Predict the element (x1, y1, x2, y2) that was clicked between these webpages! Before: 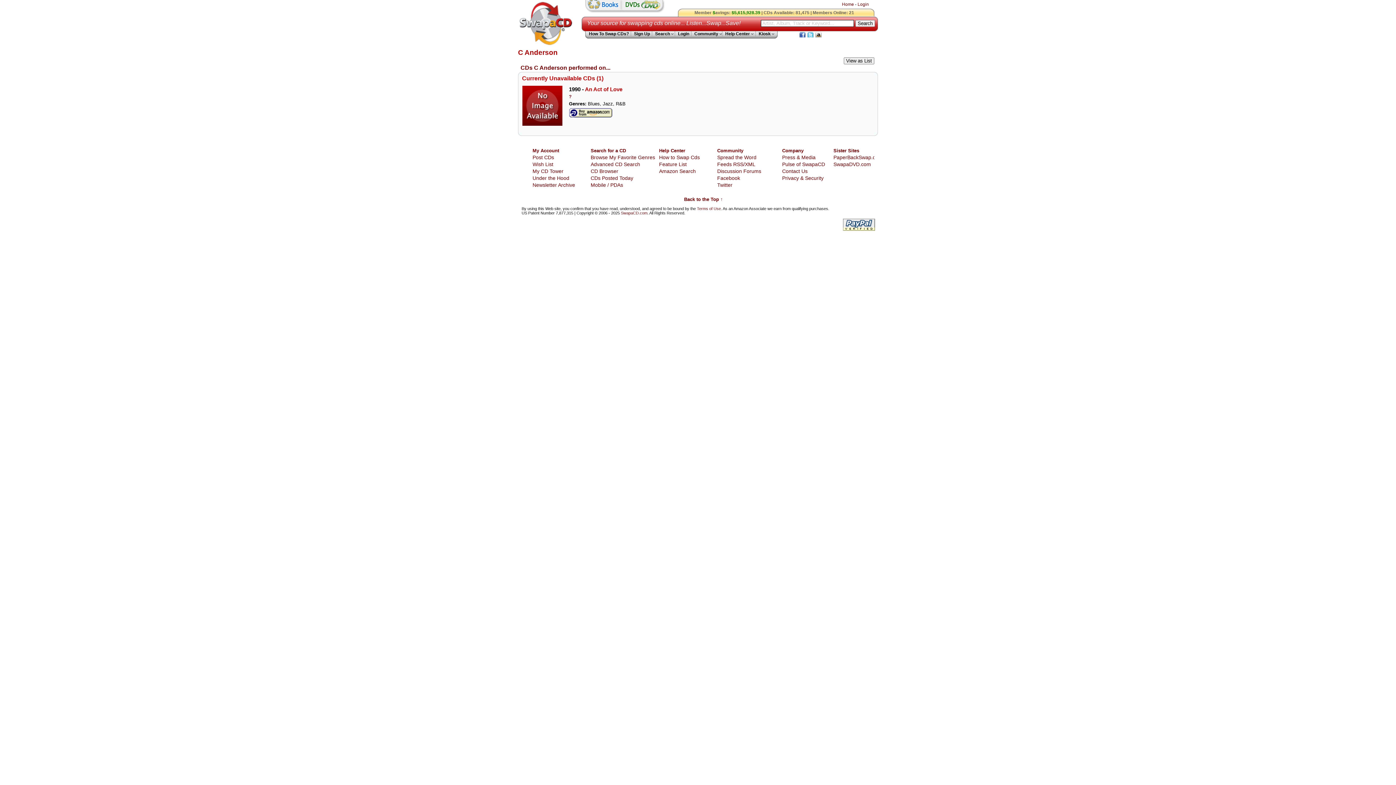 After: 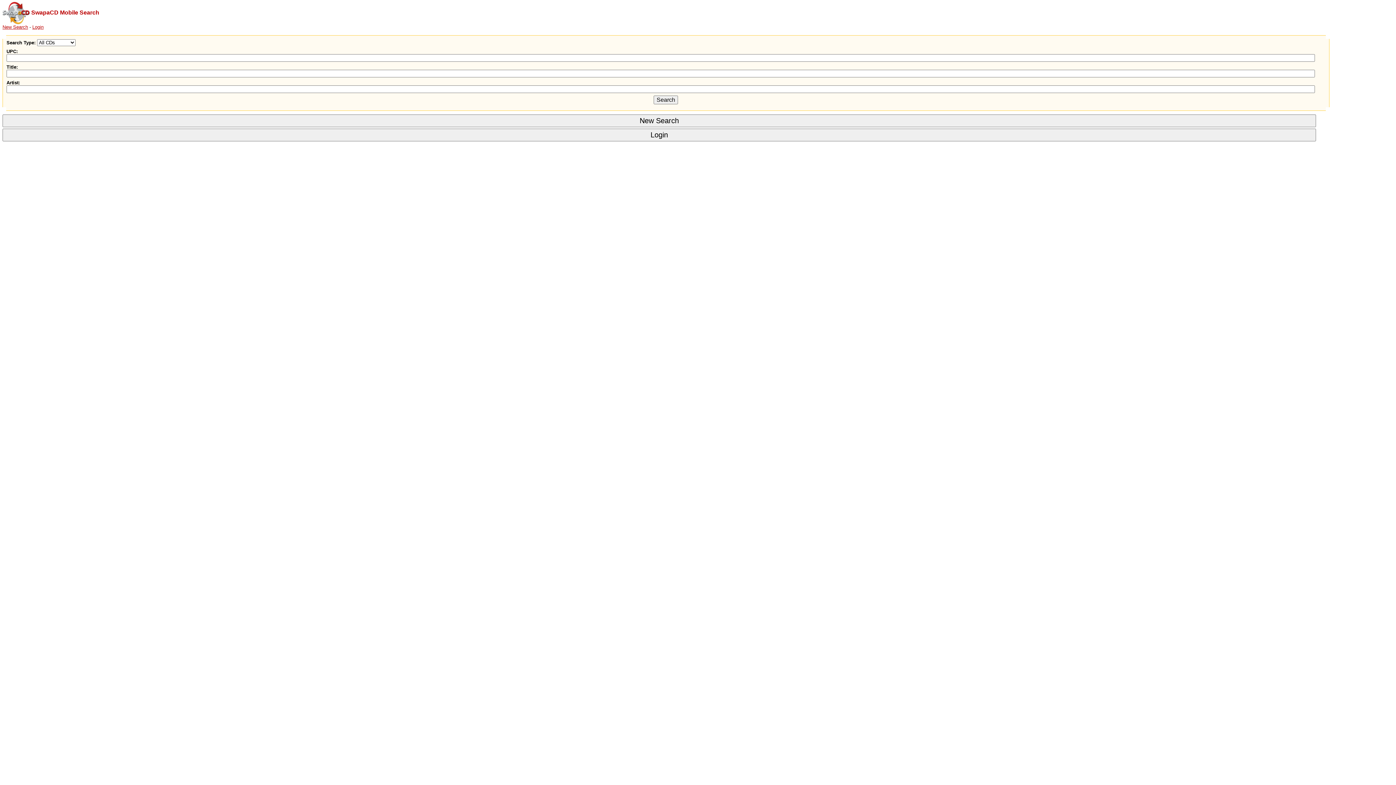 Action: label: Mobile / PDAs bbox: (590, 182, 623, 188)